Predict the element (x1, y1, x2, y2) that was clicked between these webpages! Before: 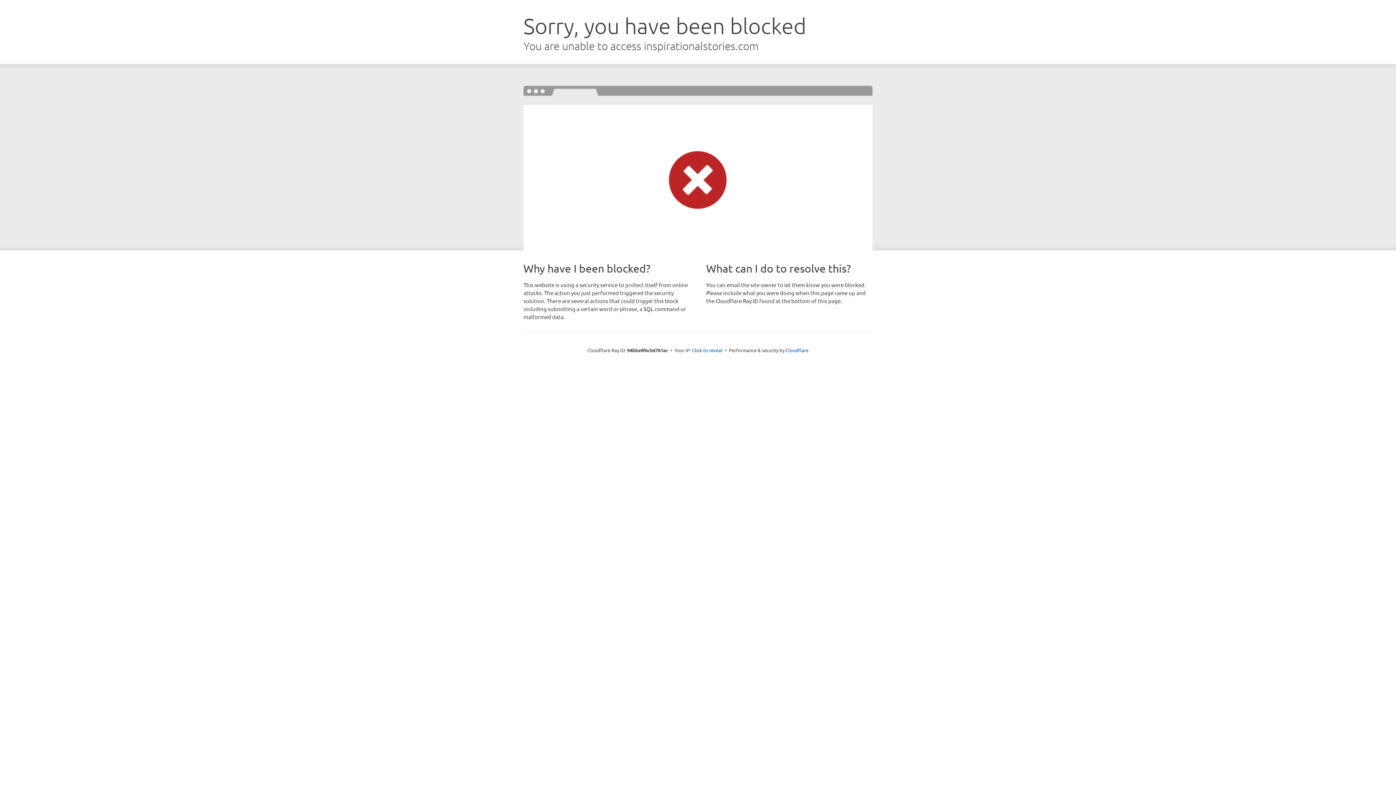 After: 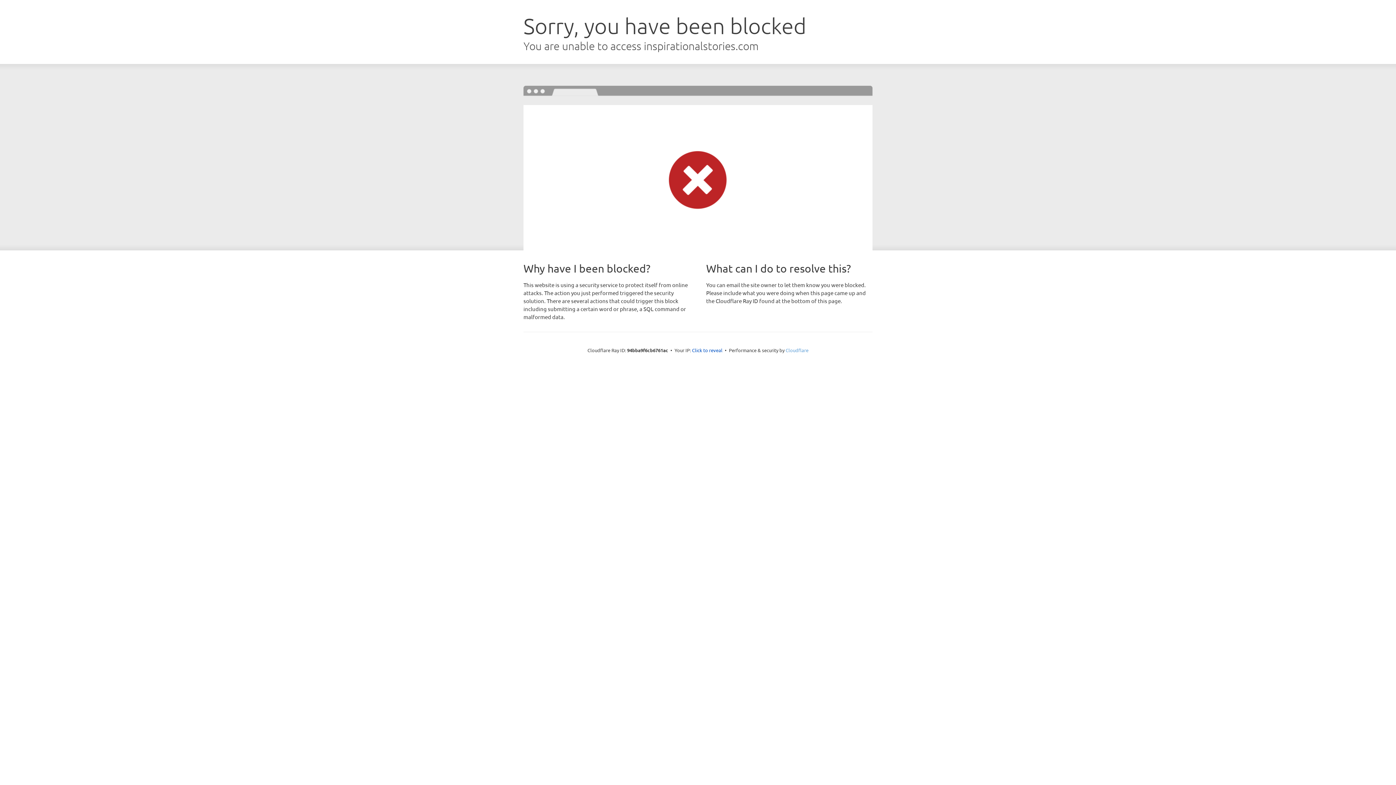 Action: bbox: (785, 347, 808, 353) label: Cloudflare